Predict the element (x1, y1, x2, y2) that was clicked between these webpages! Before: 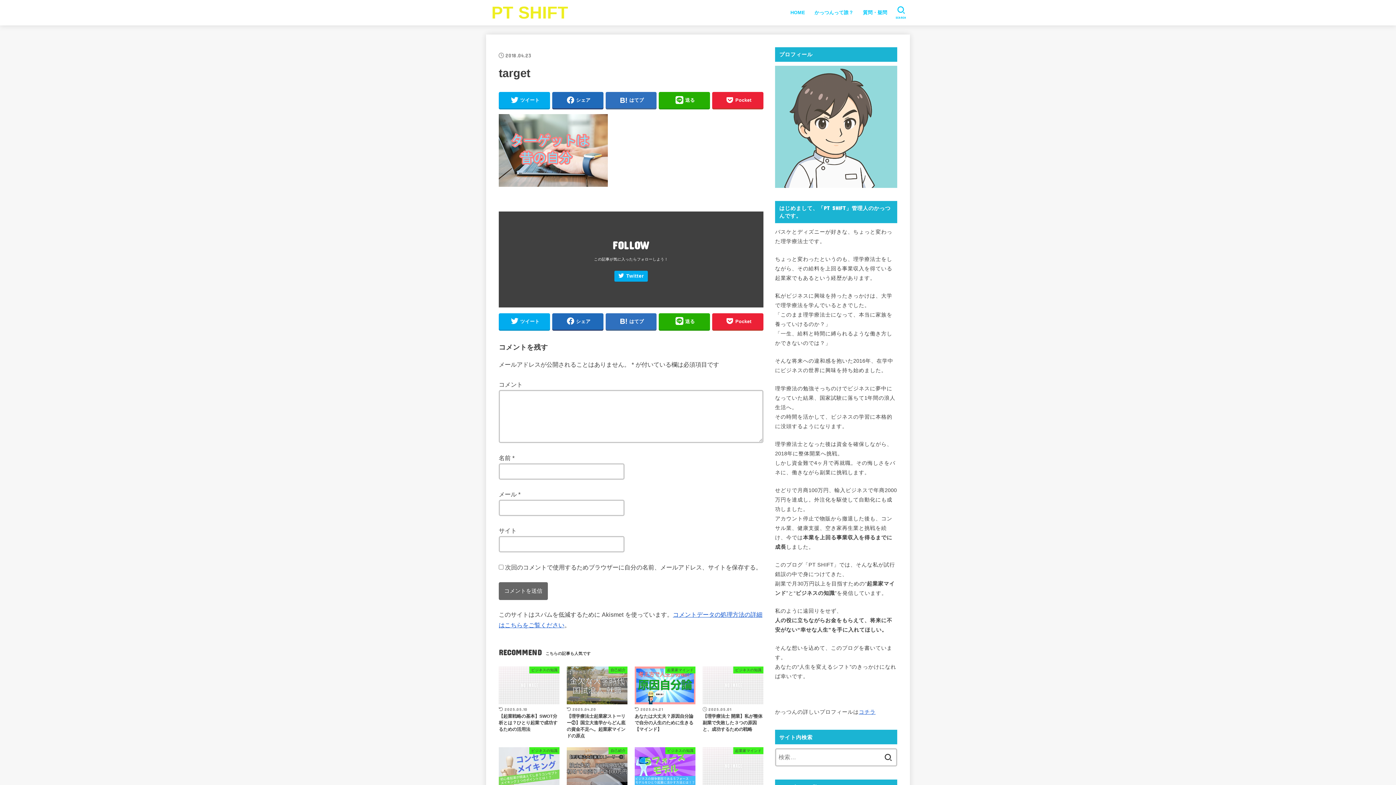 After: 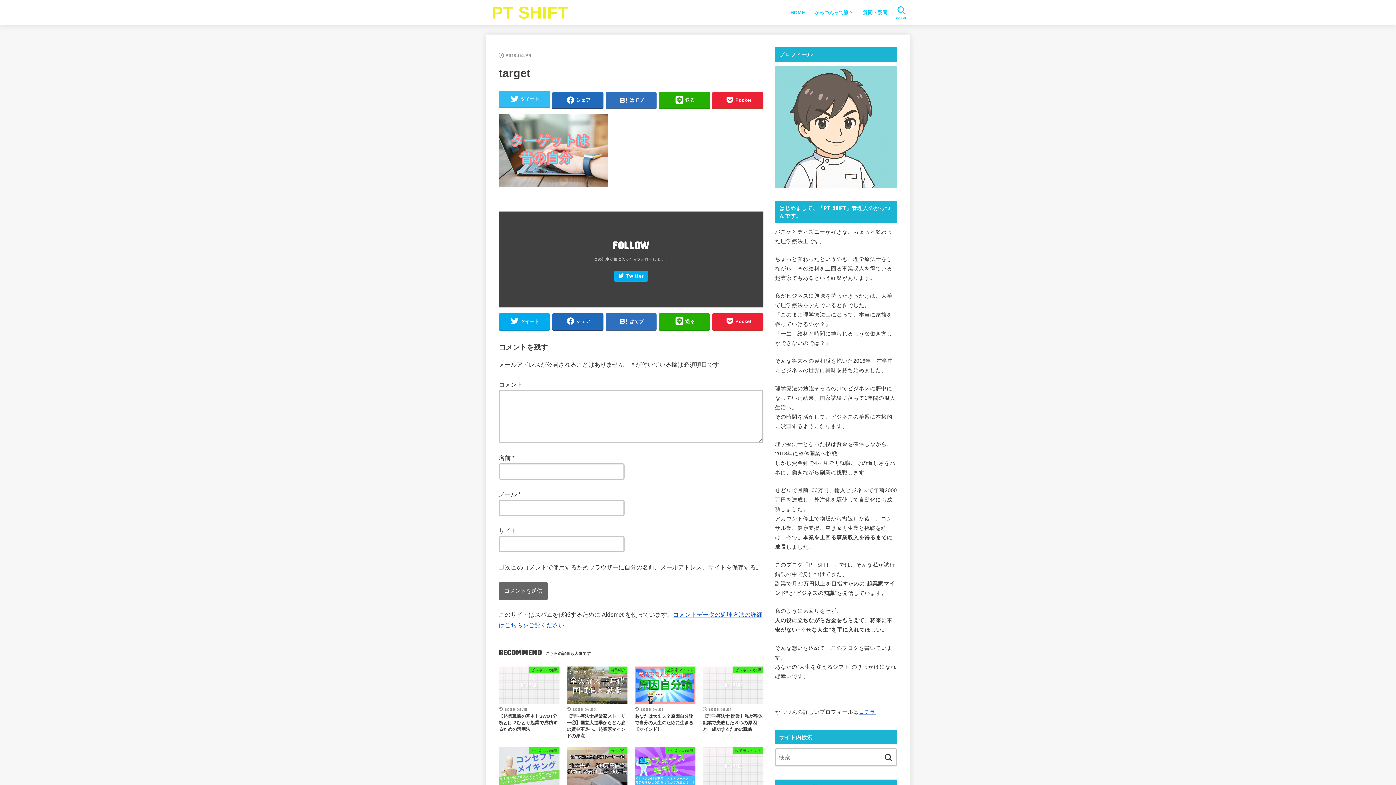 Action: label: ツイート bbox: (498, 92, 550, 108)